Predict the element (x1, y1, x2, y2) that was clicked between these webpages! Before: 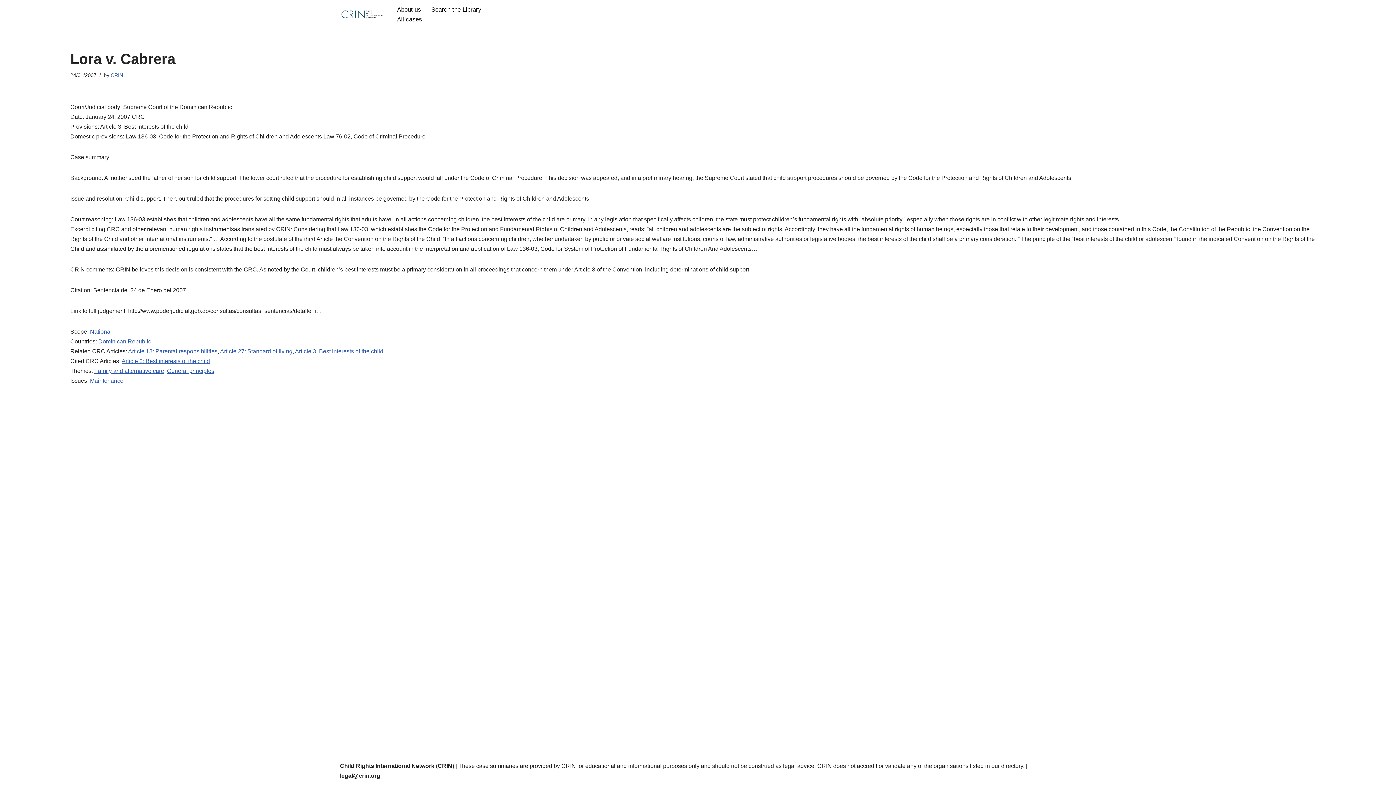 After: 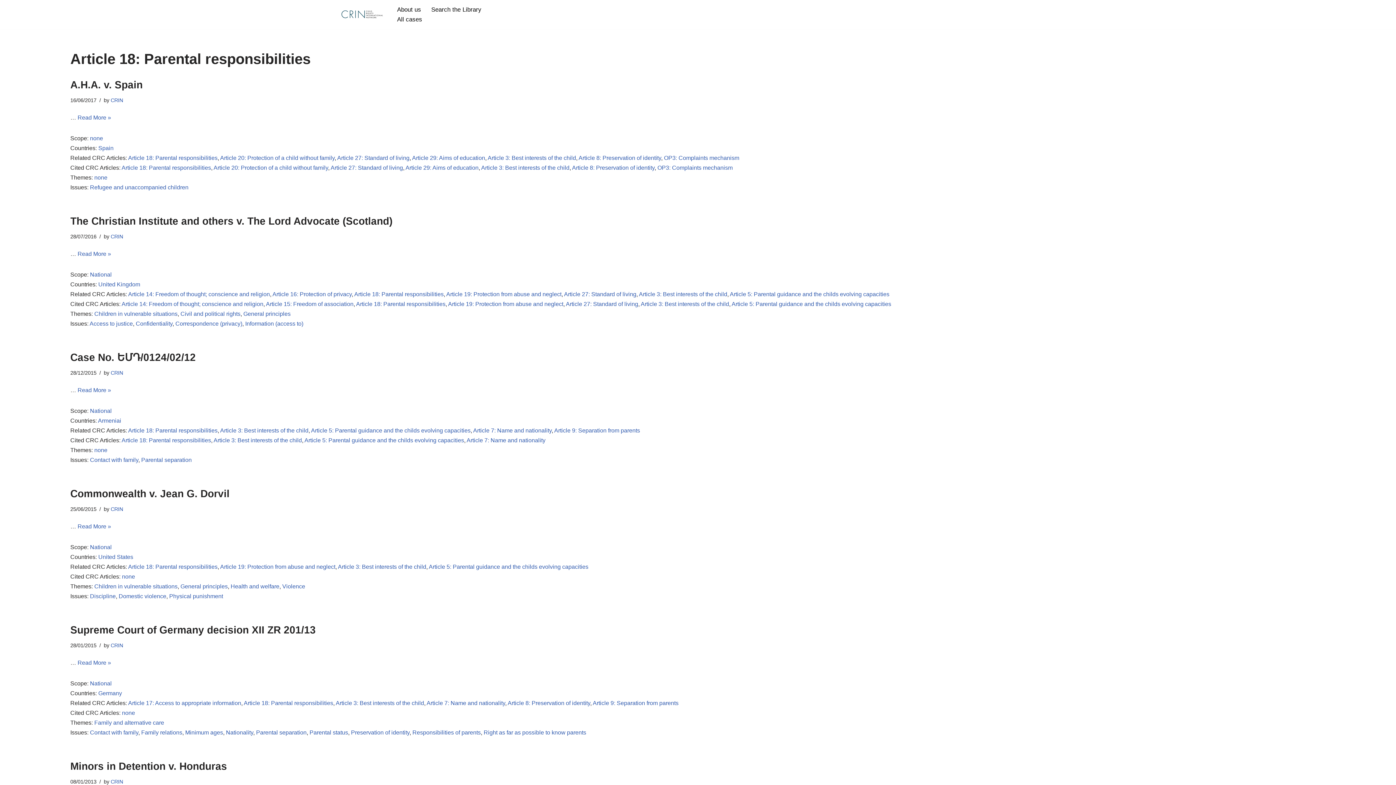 Action: bbox: (128, 348, 217, 354) label: Article 18: Parental responsibilities